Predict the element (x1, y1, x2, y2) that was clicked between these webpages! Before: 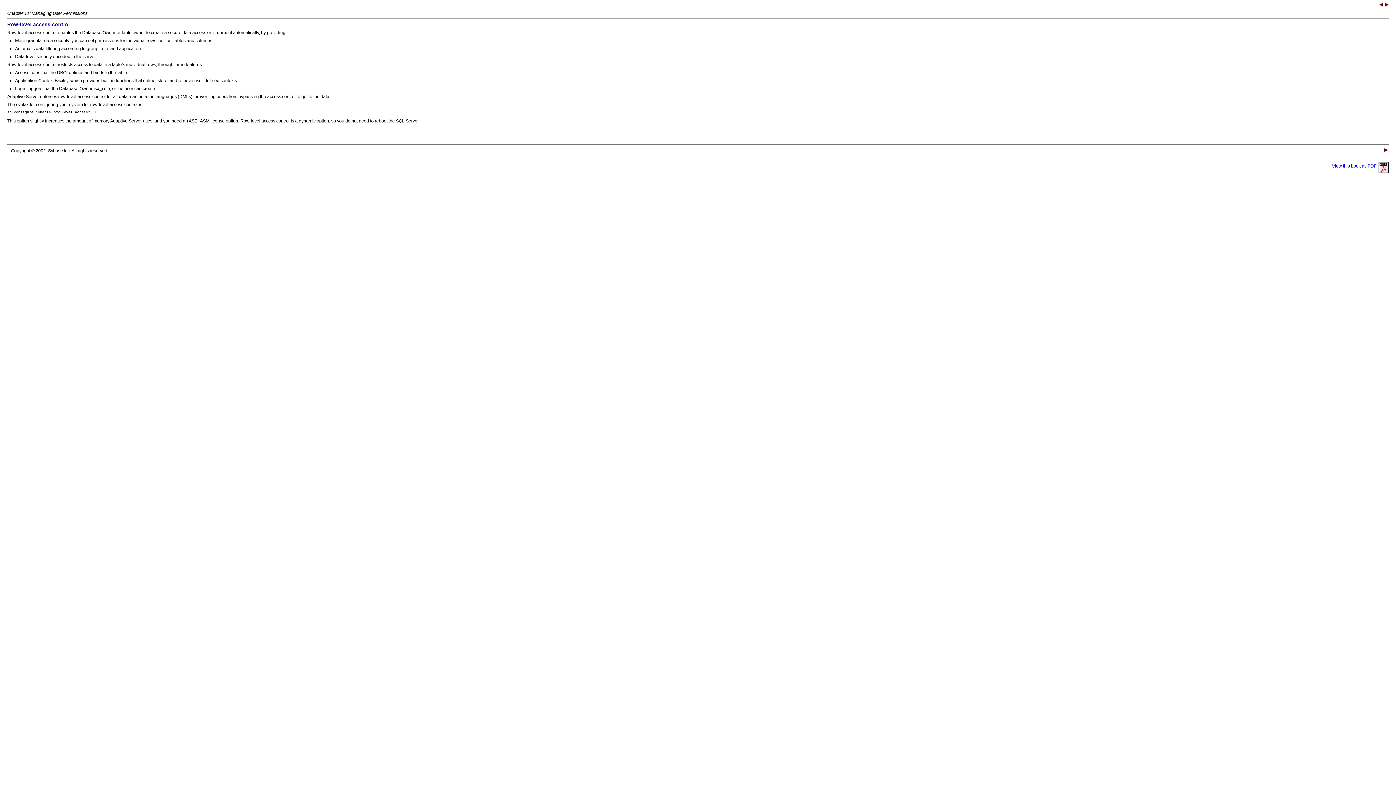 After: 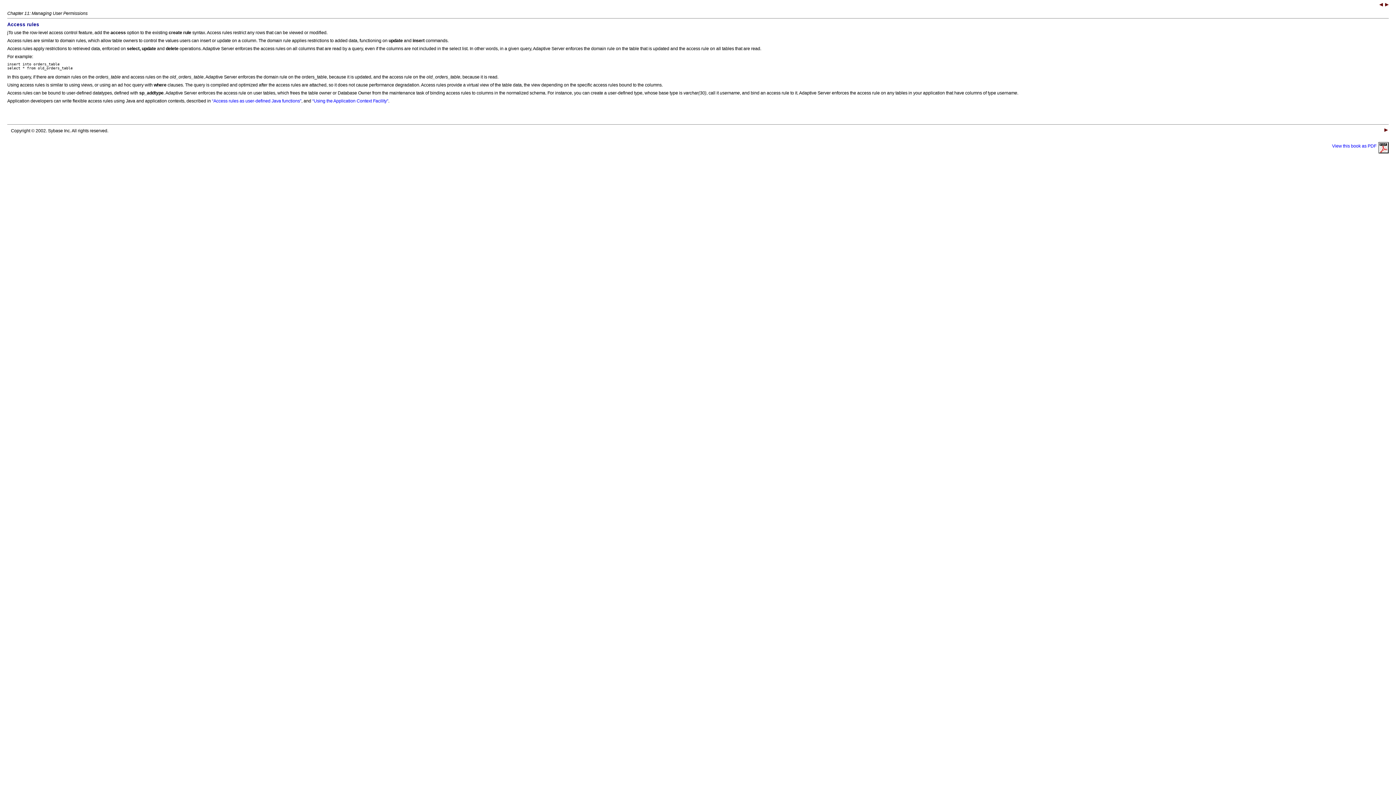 Action: bbox: (1385, 2, 1389, 8)